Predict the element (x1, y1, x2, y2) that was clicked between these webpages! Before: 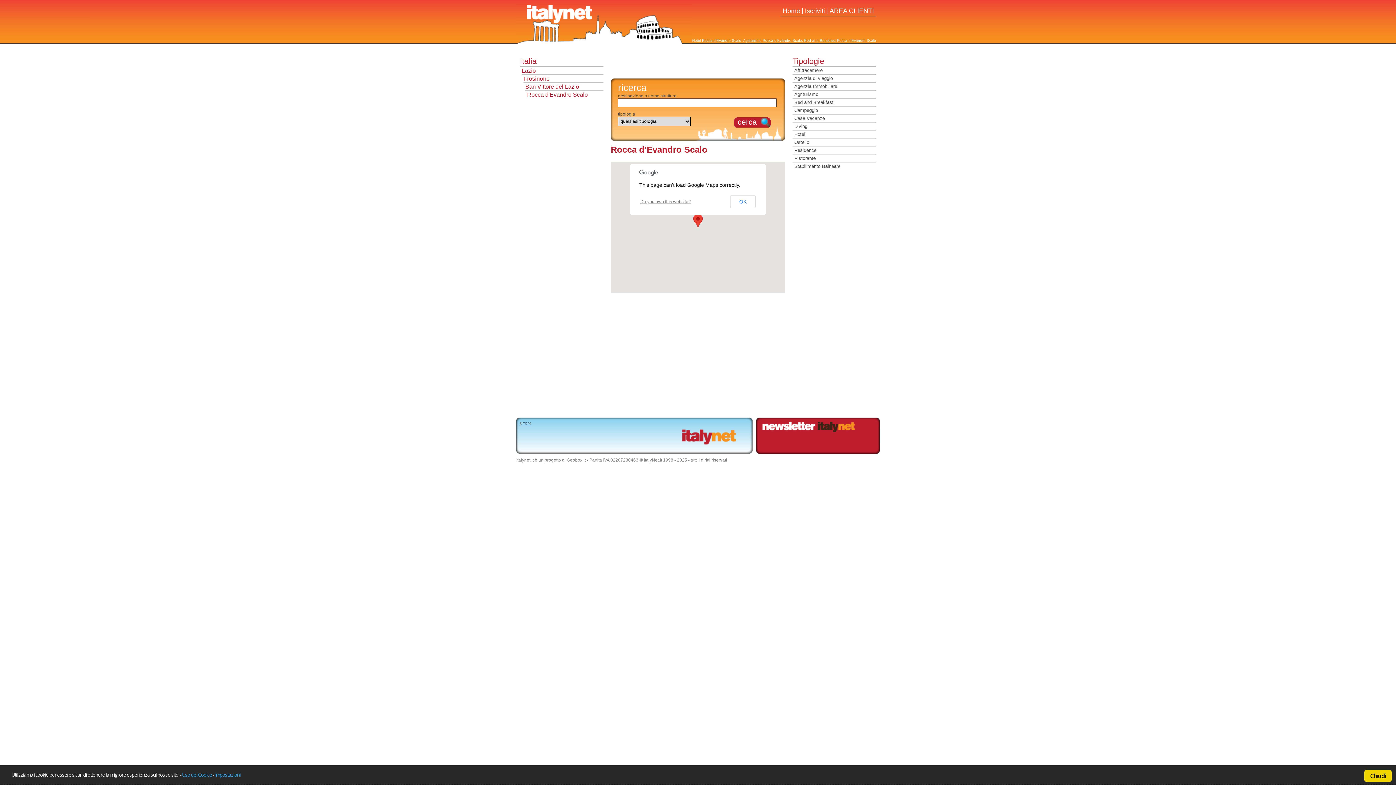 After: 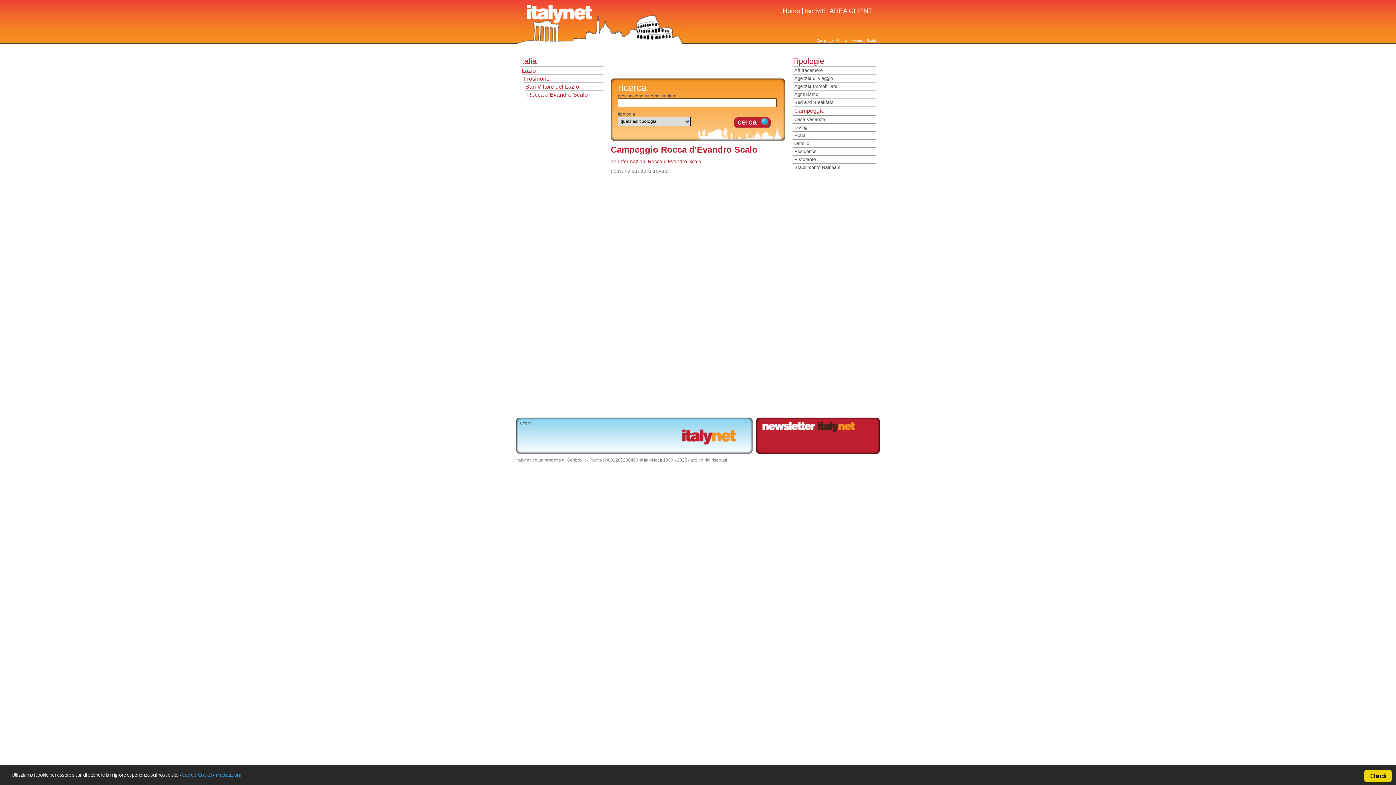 Action: bbox: (794, 107, 818, 113) label: Campeggio